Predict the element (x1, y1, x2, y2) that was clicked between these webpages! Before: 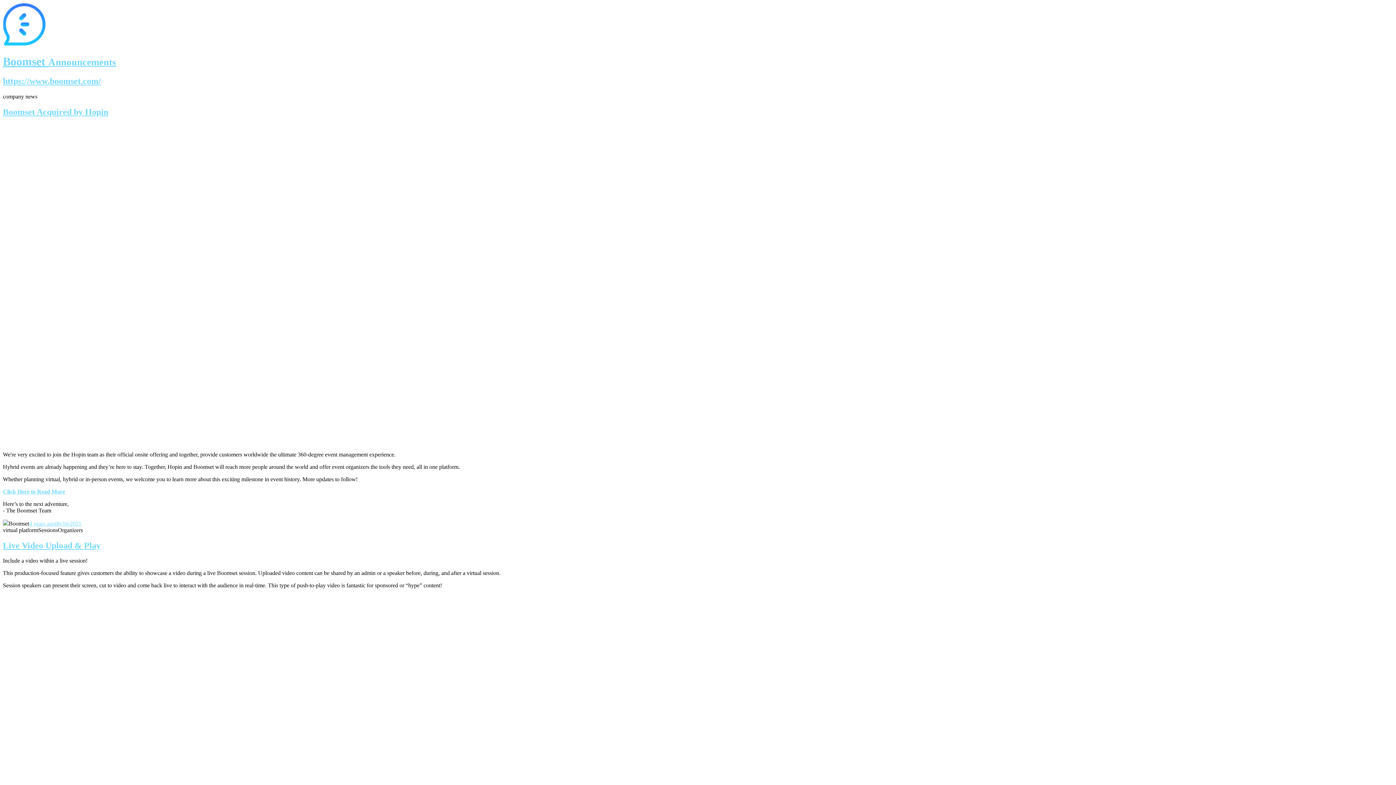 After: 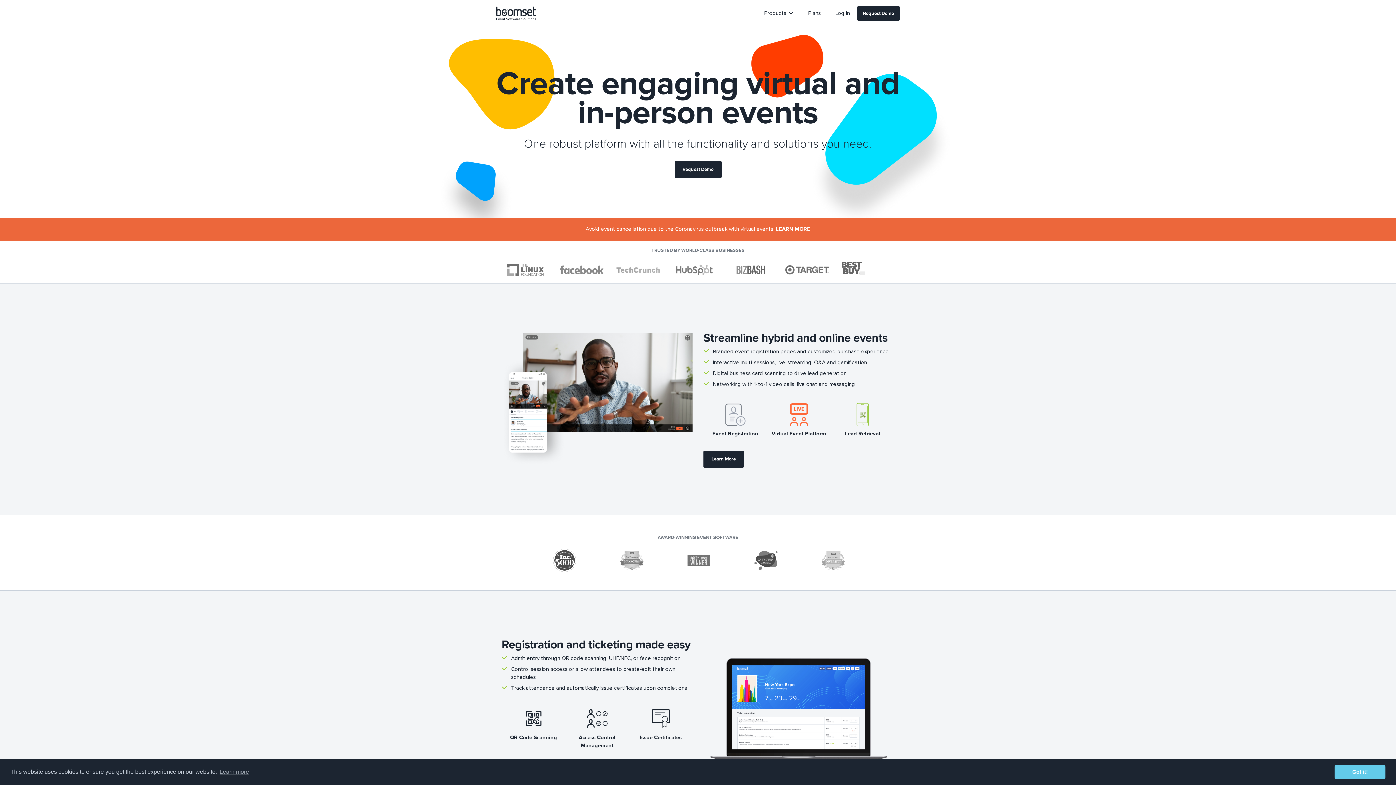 Action: bbox: (2, 76, 101, 85) label: https://www.boomset.com/